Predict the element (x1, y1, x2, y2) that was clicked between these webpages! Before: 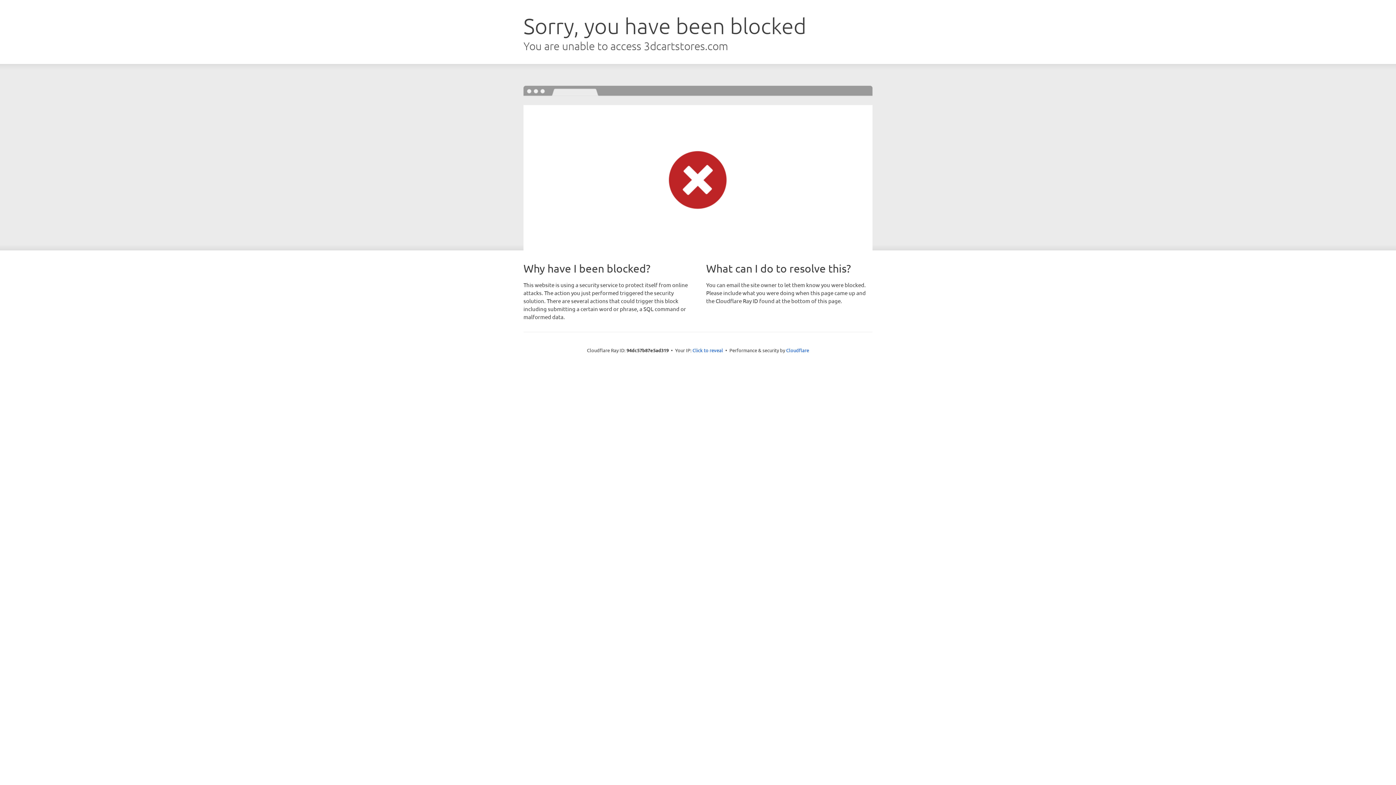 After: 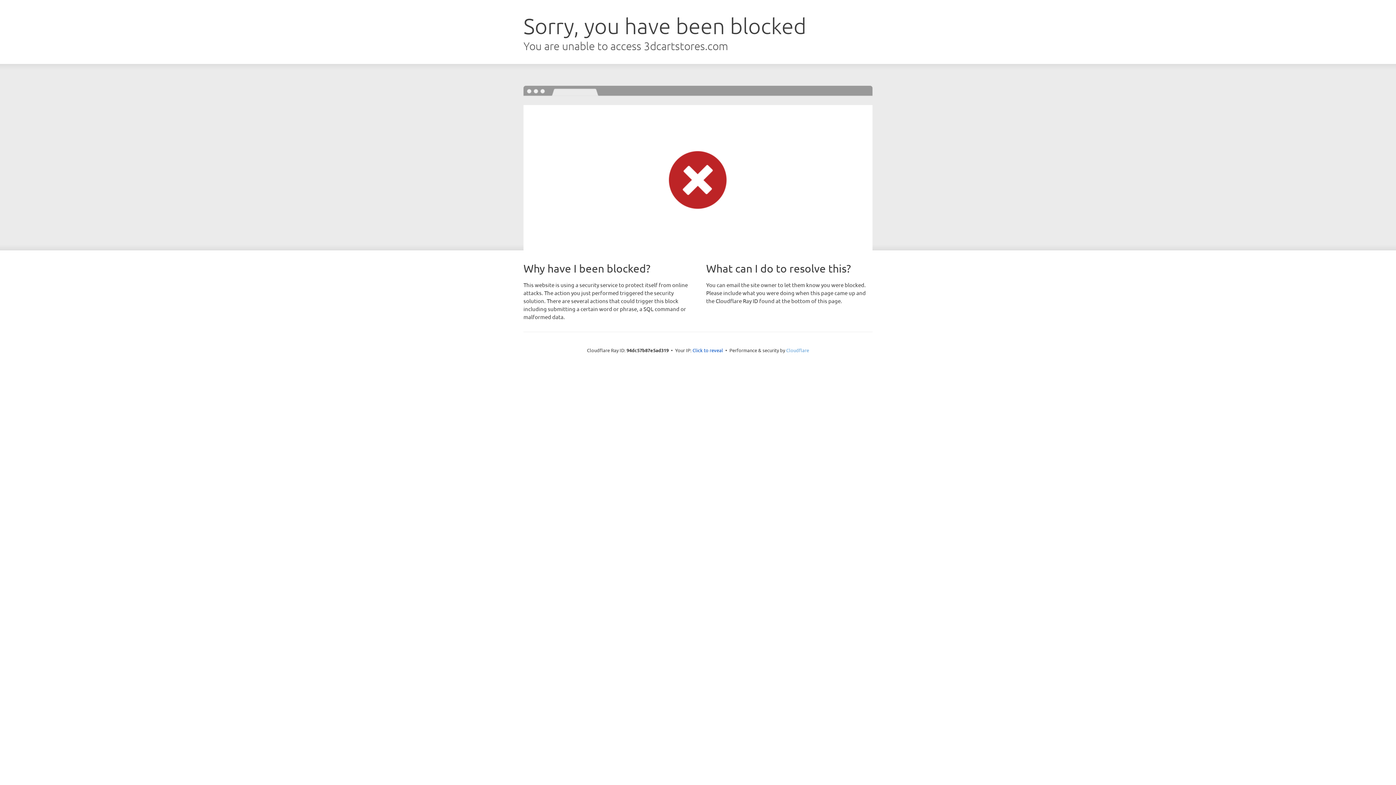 Action: label: Cloudflare bbox: (786, 347, 809, 353)